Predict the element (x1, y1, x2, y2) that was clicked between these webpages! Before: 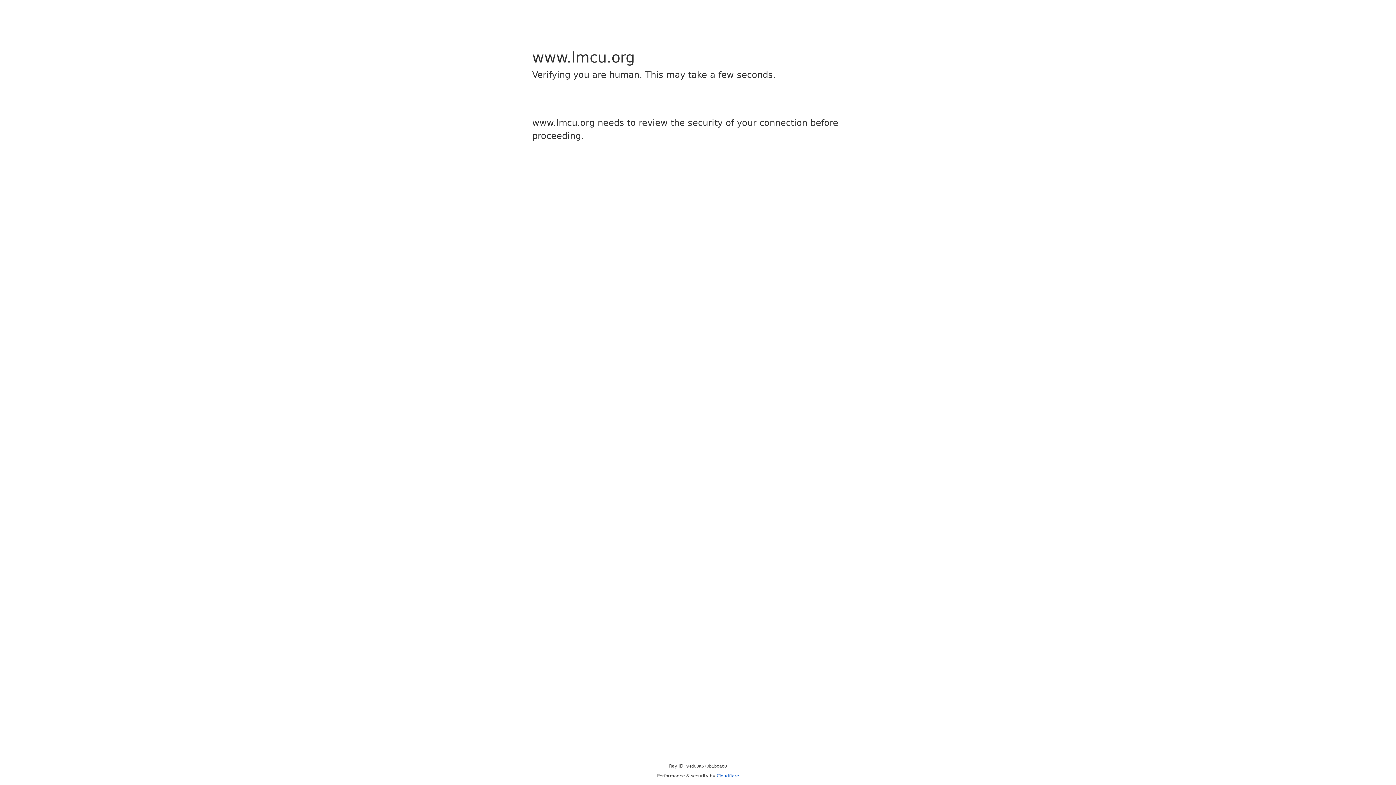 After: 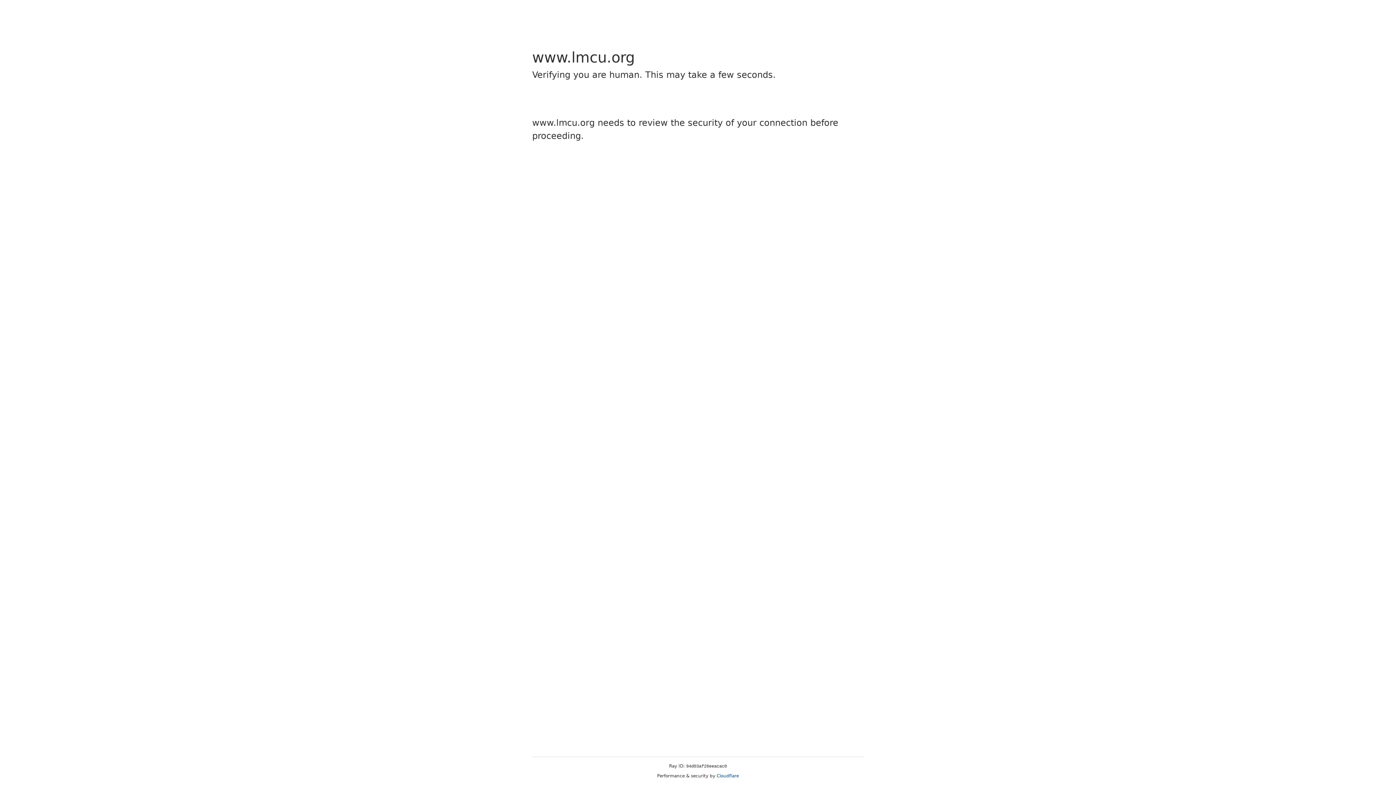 Action: label: Cloudflare bbox: (716, 773, 739, 778)